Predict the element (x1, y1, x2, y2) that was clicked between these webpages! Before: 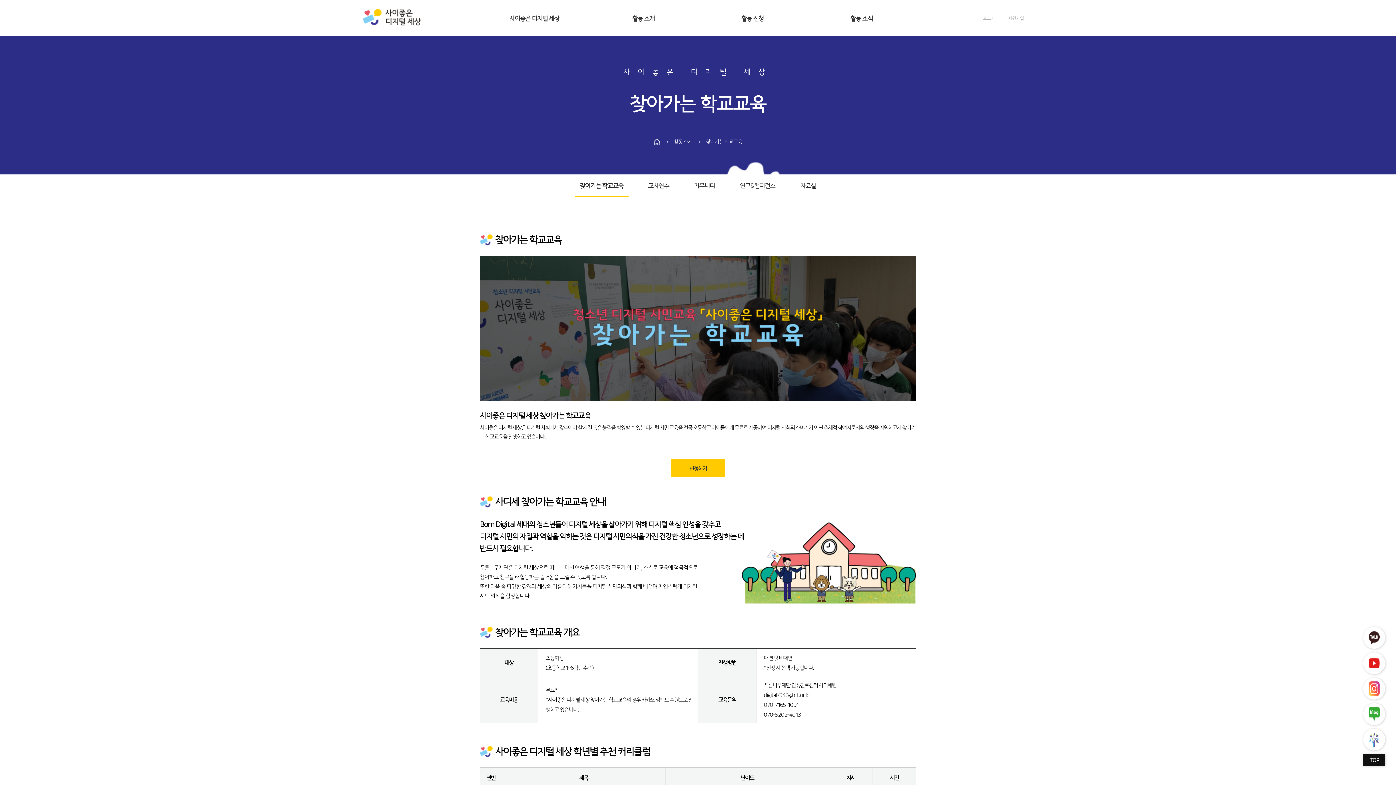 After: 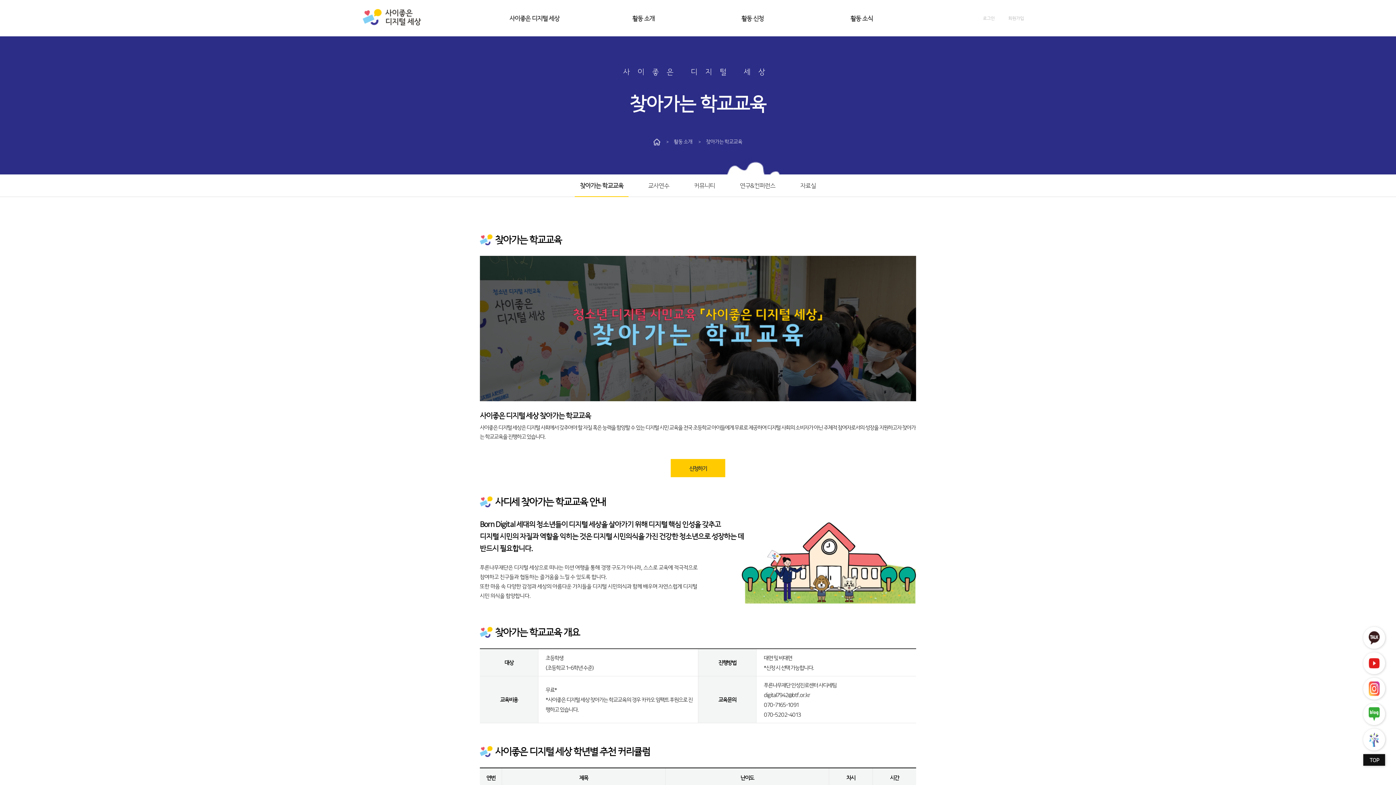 Action: bbox: (1363, 627, 1385, 649)